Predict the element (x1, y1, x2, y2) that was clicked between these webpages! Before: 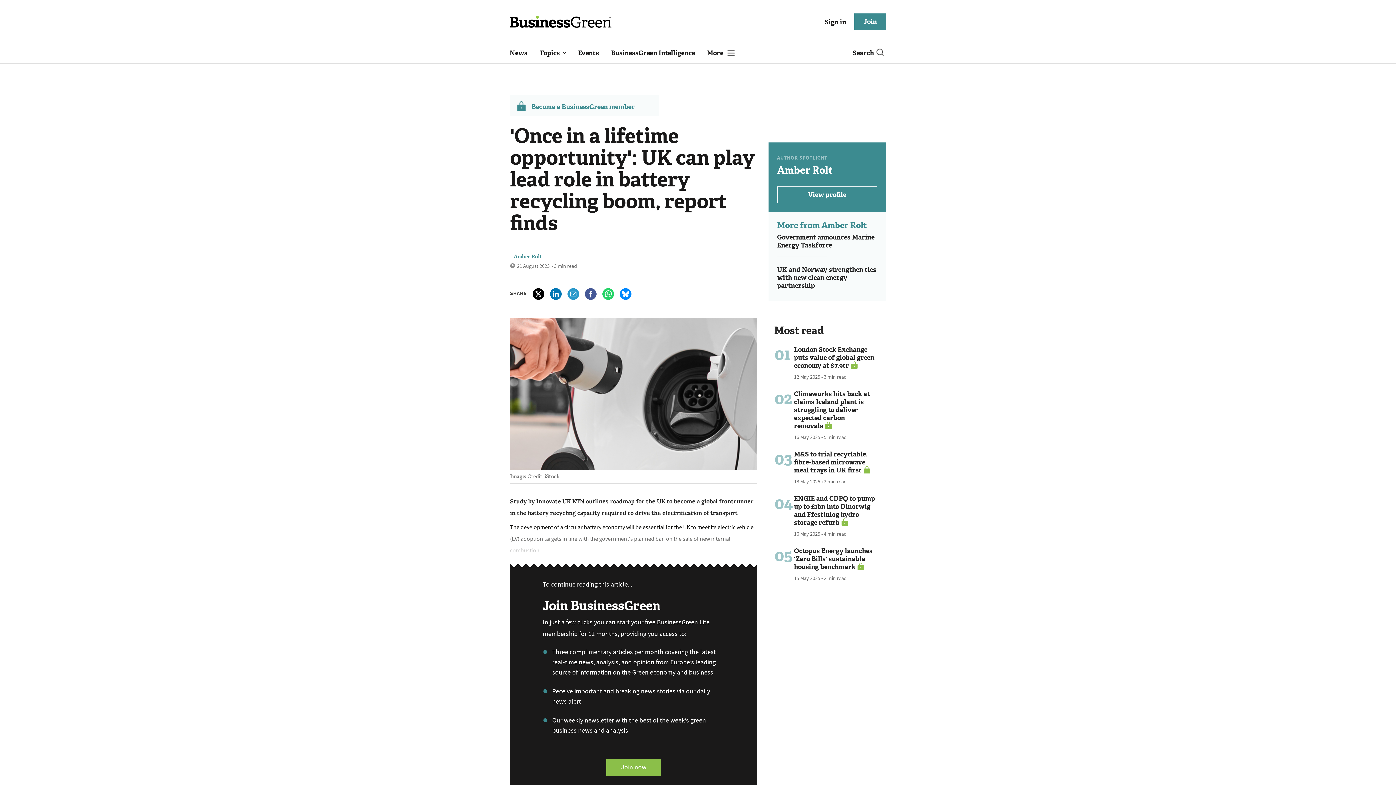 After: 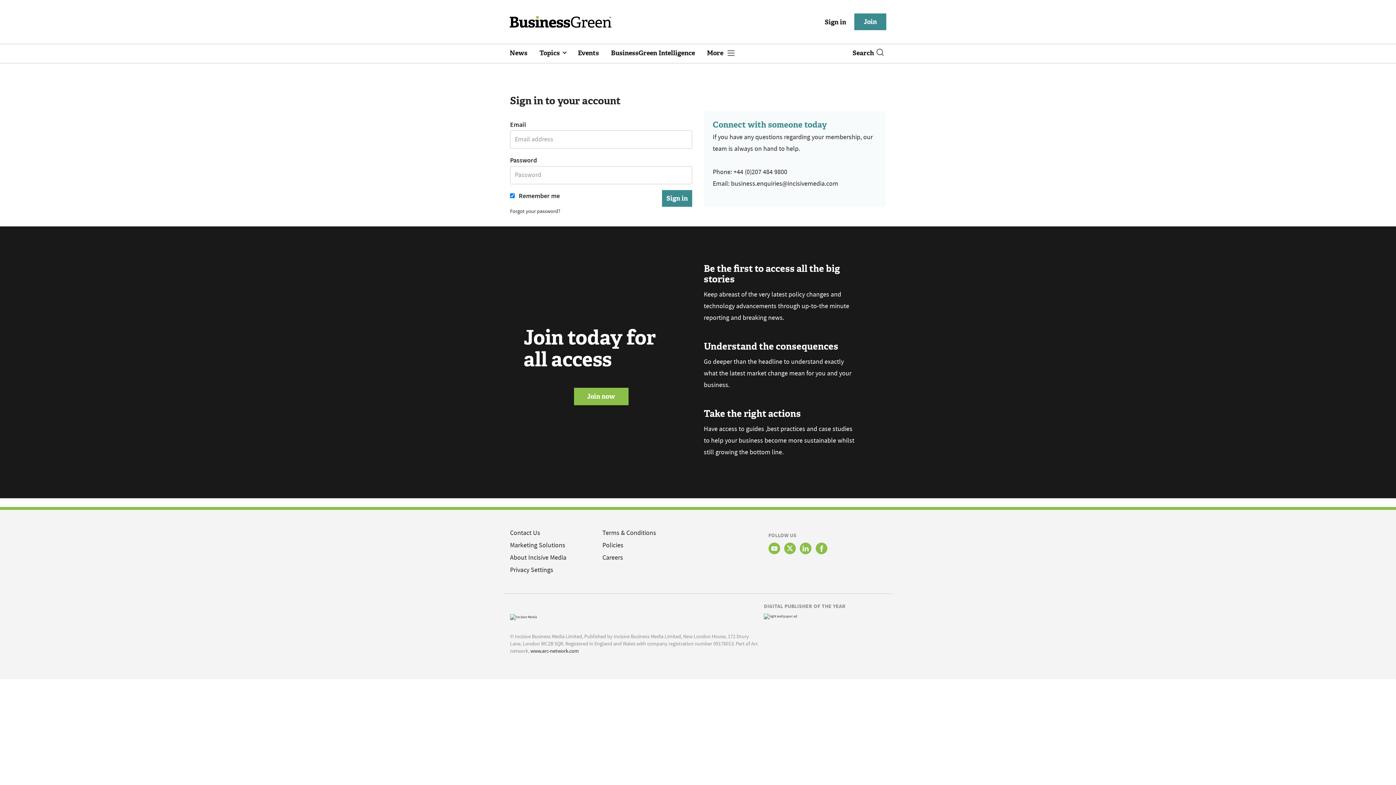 Action: bbox: (820, 15, 851, 28) label: Sign in